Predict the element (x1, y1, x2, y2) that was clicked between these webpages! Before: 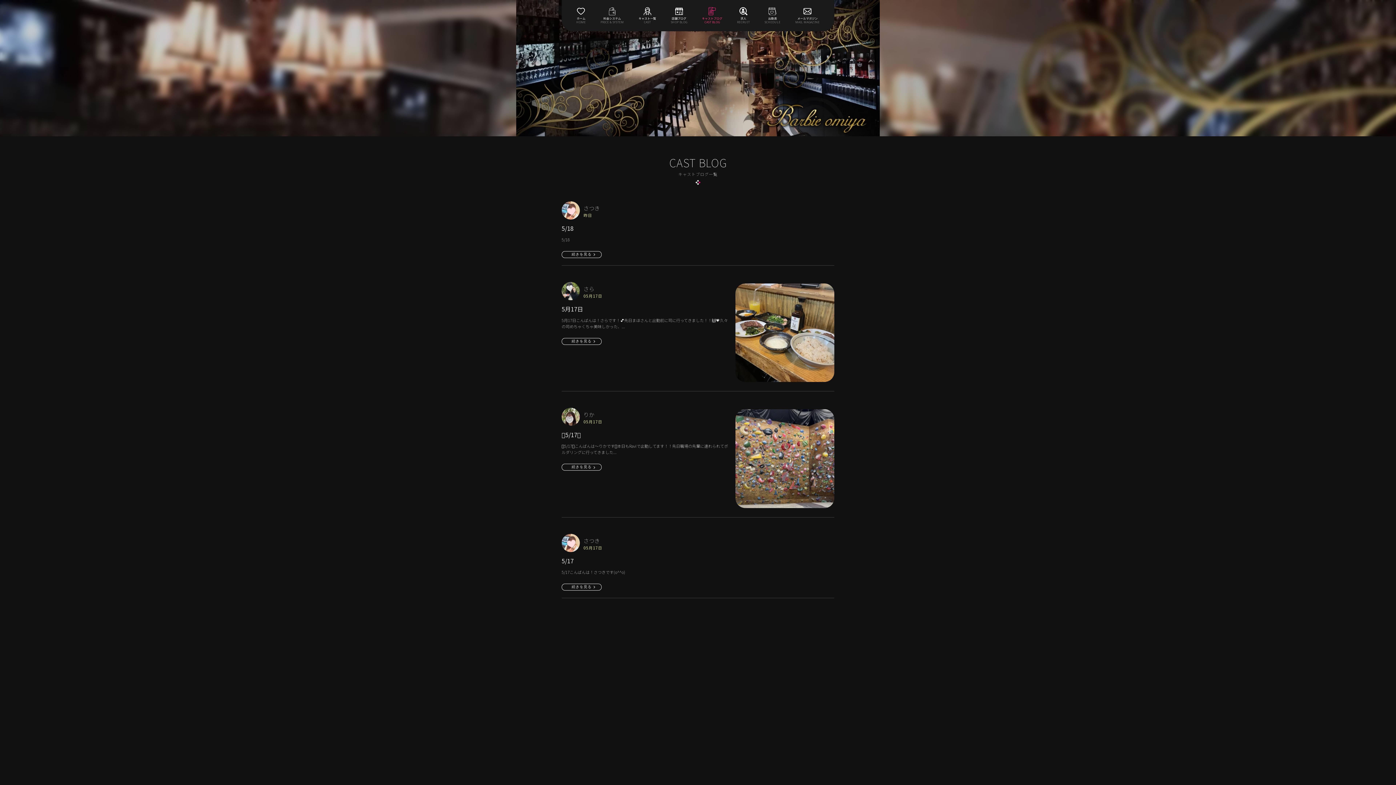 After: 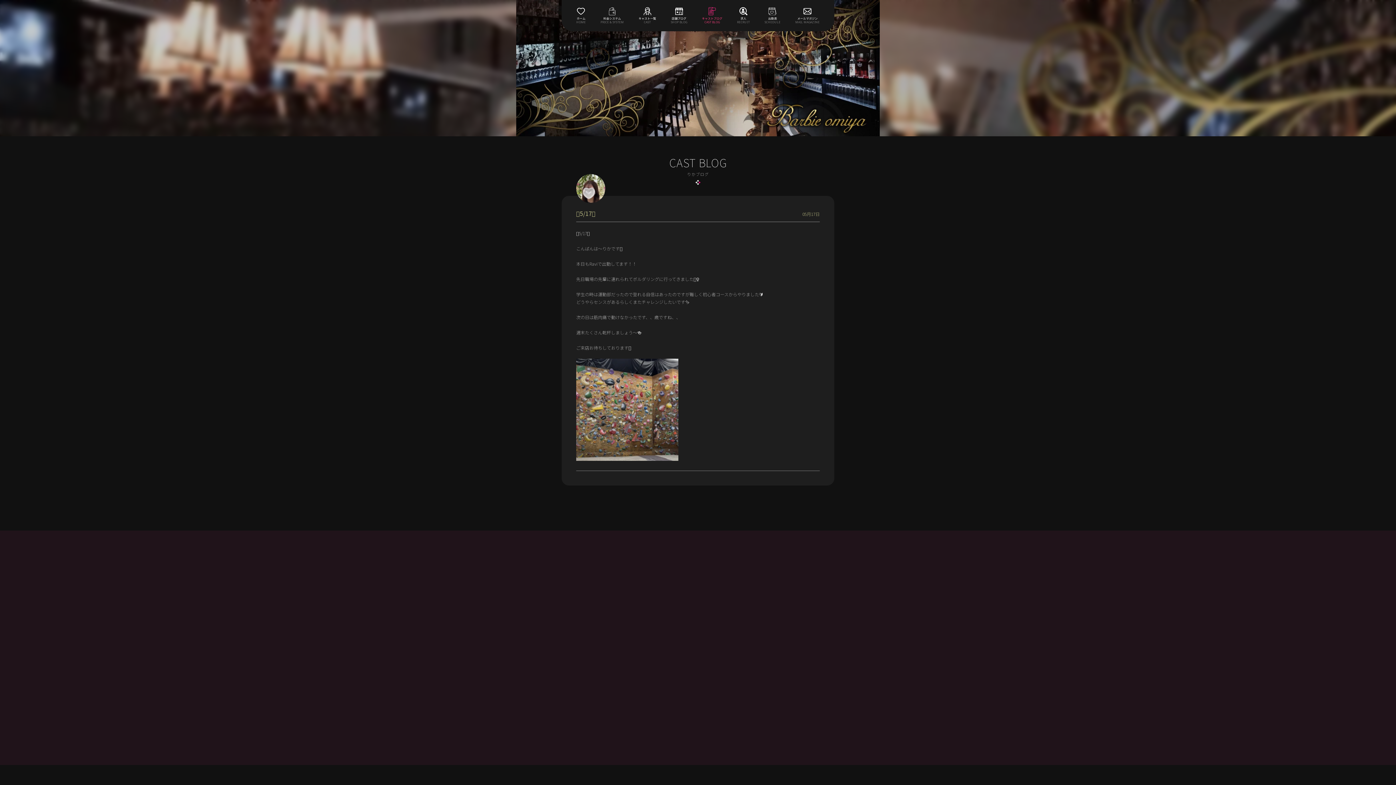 Action: bbox: (561, 464, 721, 471) label: 続きを見る